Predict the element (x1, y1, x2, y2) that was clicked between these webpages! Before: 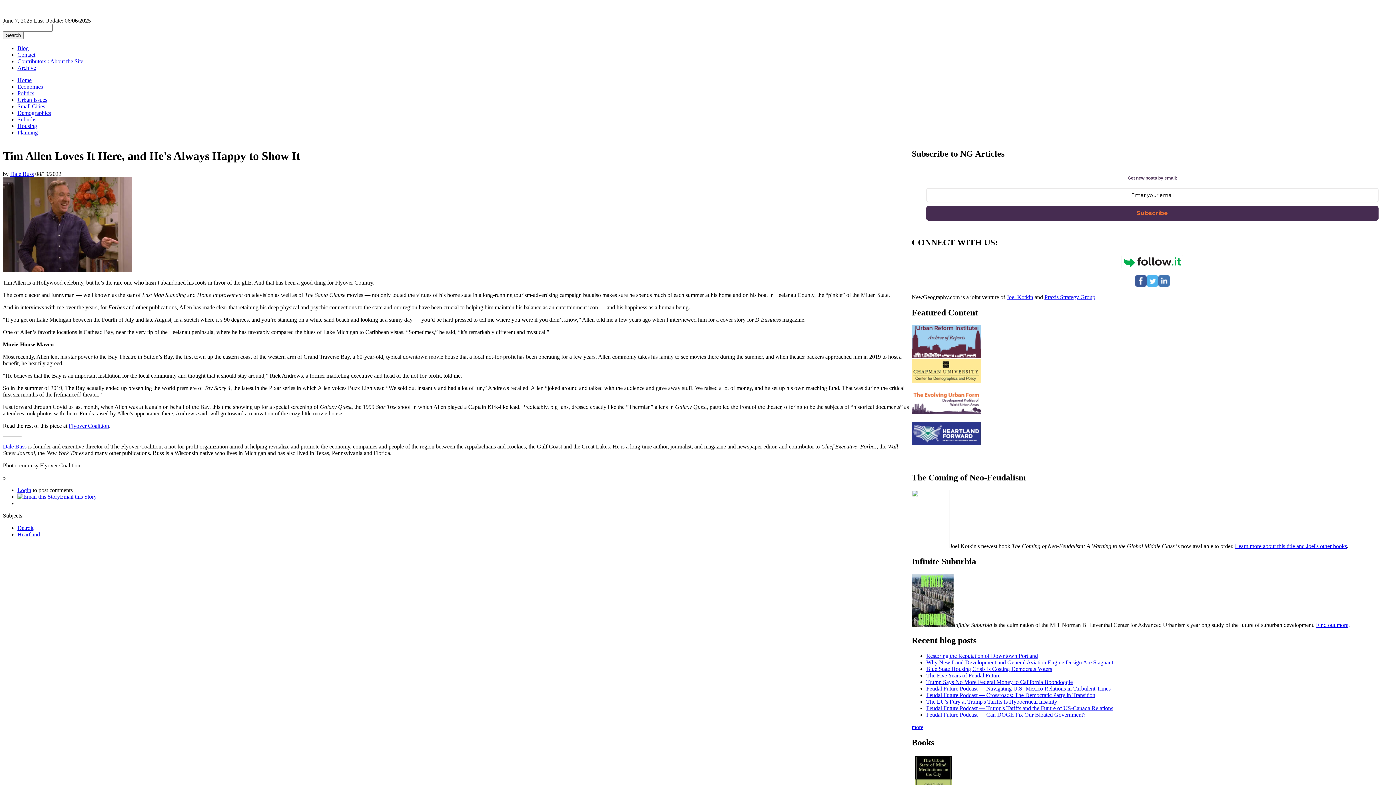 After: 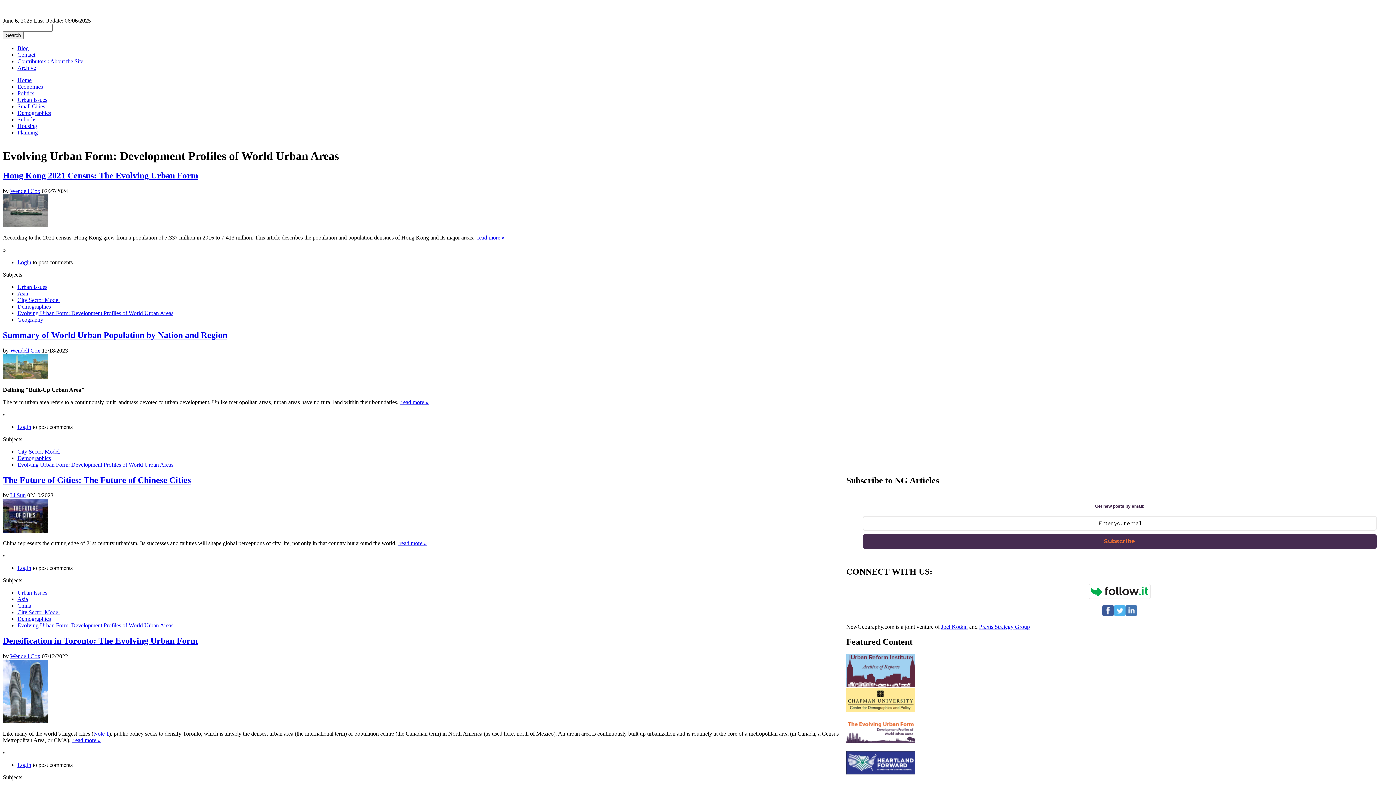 Action: bbox: (912, 409, 981, 415)